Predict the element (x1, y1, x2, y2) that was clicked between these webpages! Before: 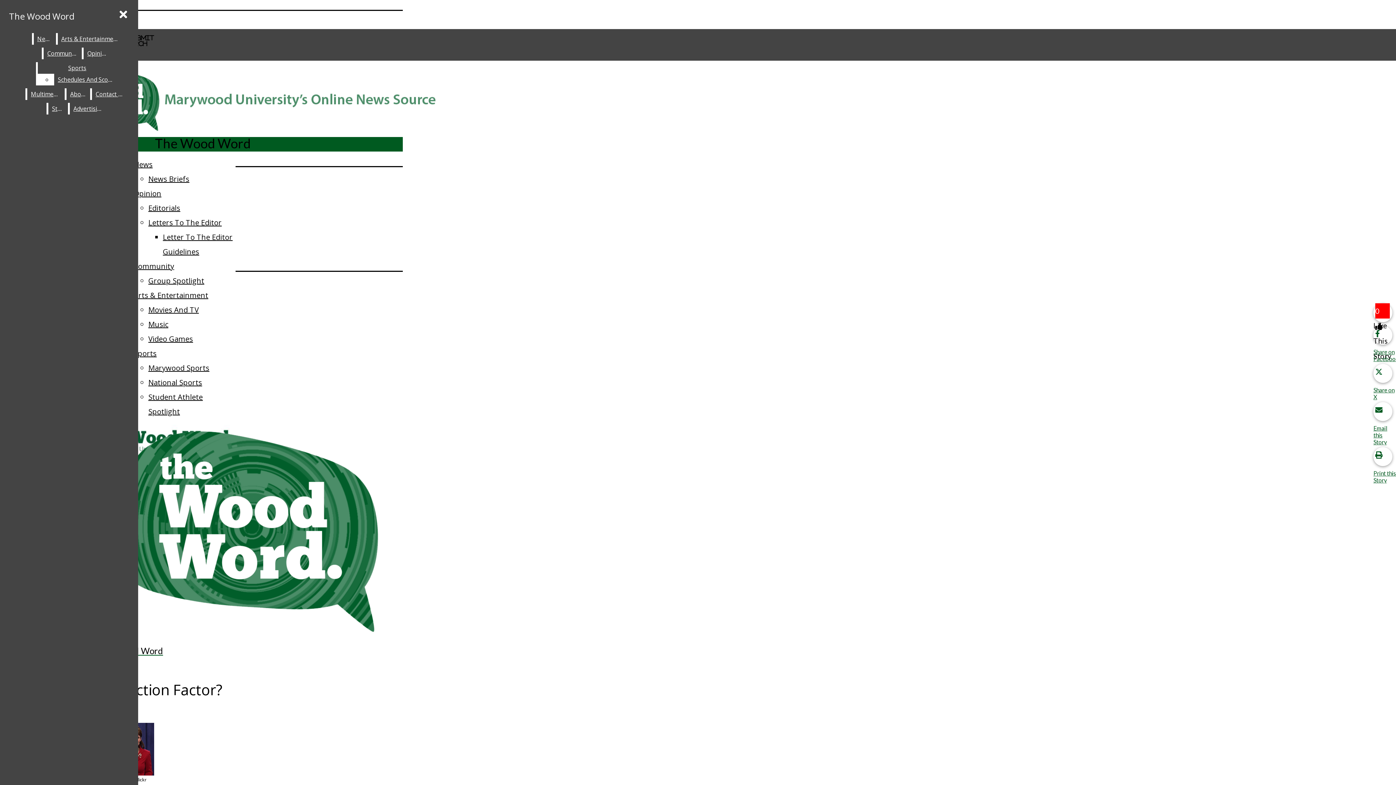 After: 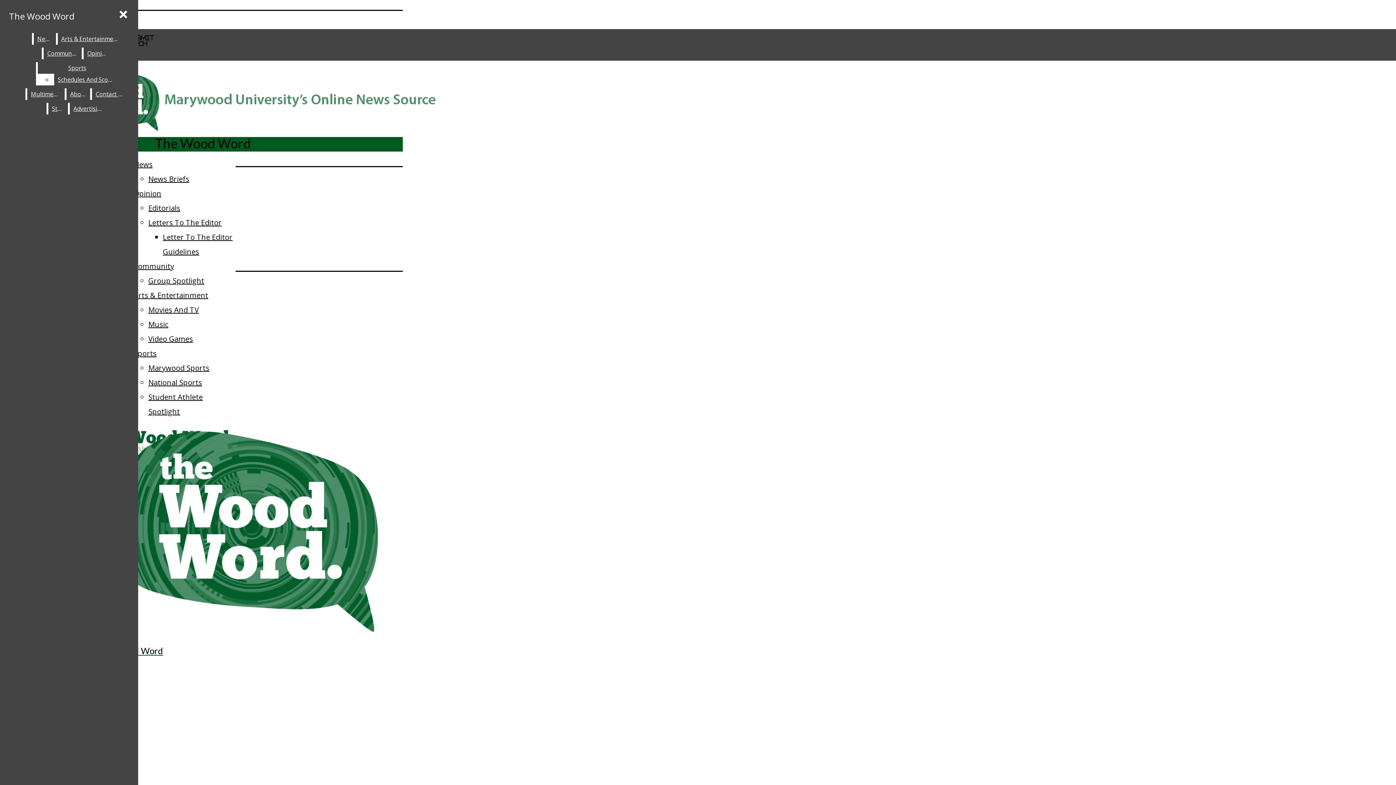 Action: bbox: (83, 47, 110, 59) label: Opinion